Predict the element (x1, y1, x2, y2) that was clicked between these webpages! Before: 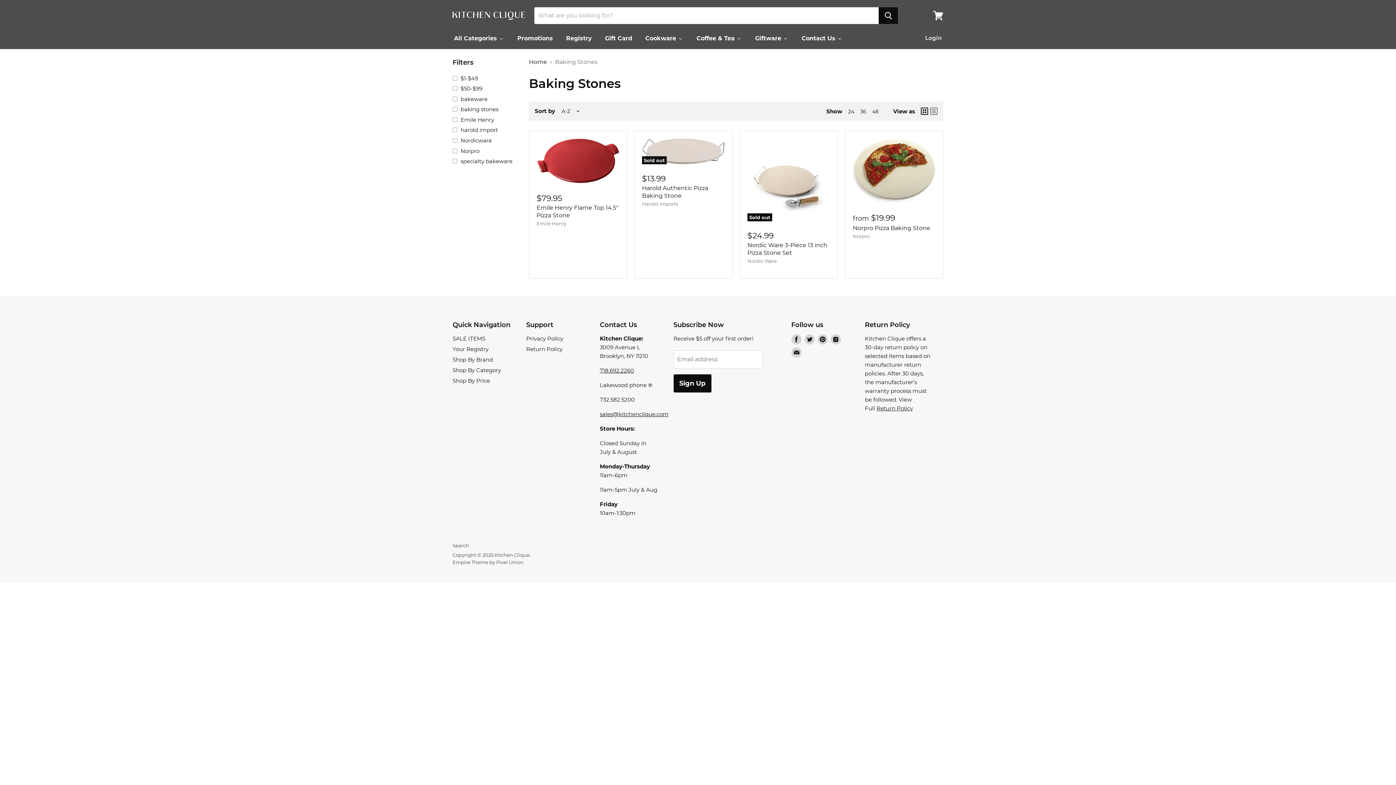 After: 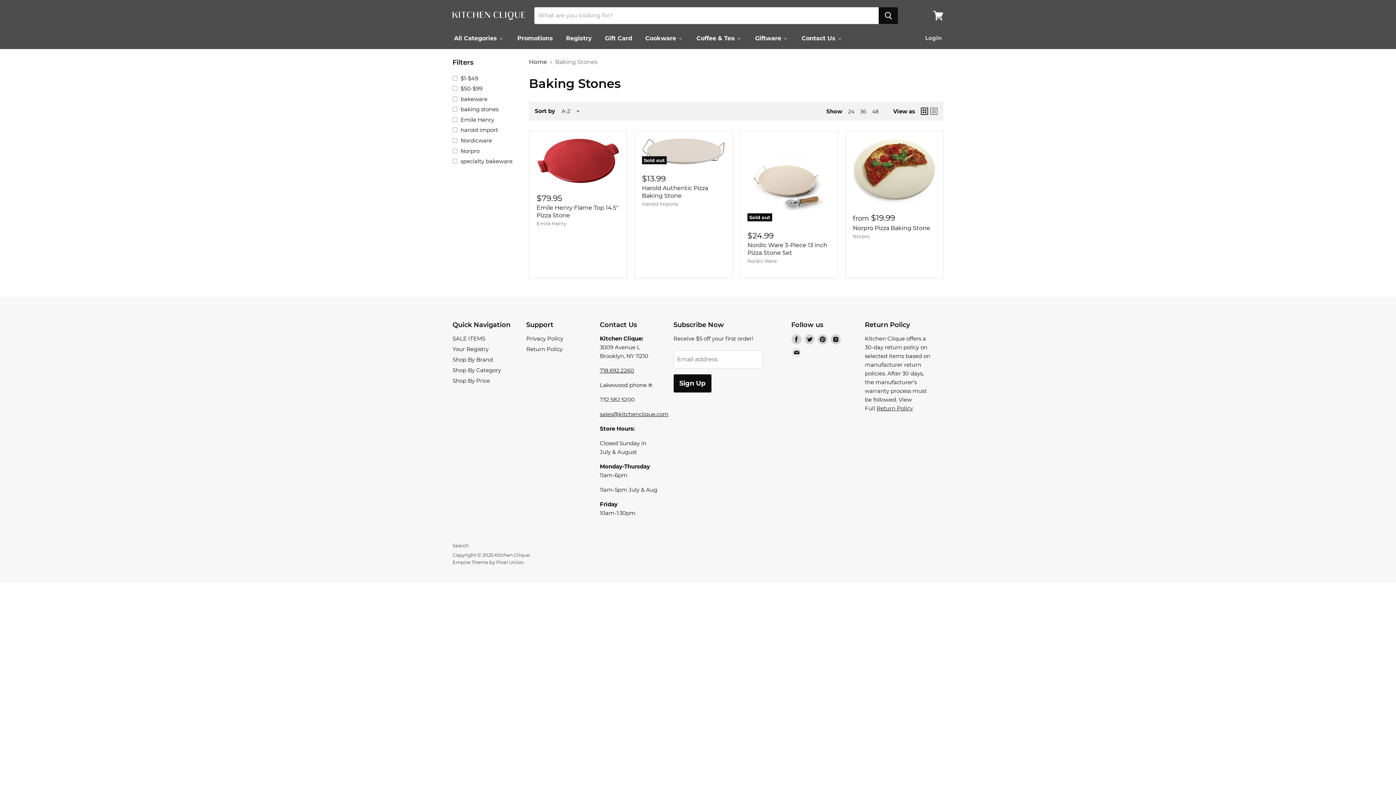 Action: bbox: (790, 346, 803, 359) label: Find us on E-mail